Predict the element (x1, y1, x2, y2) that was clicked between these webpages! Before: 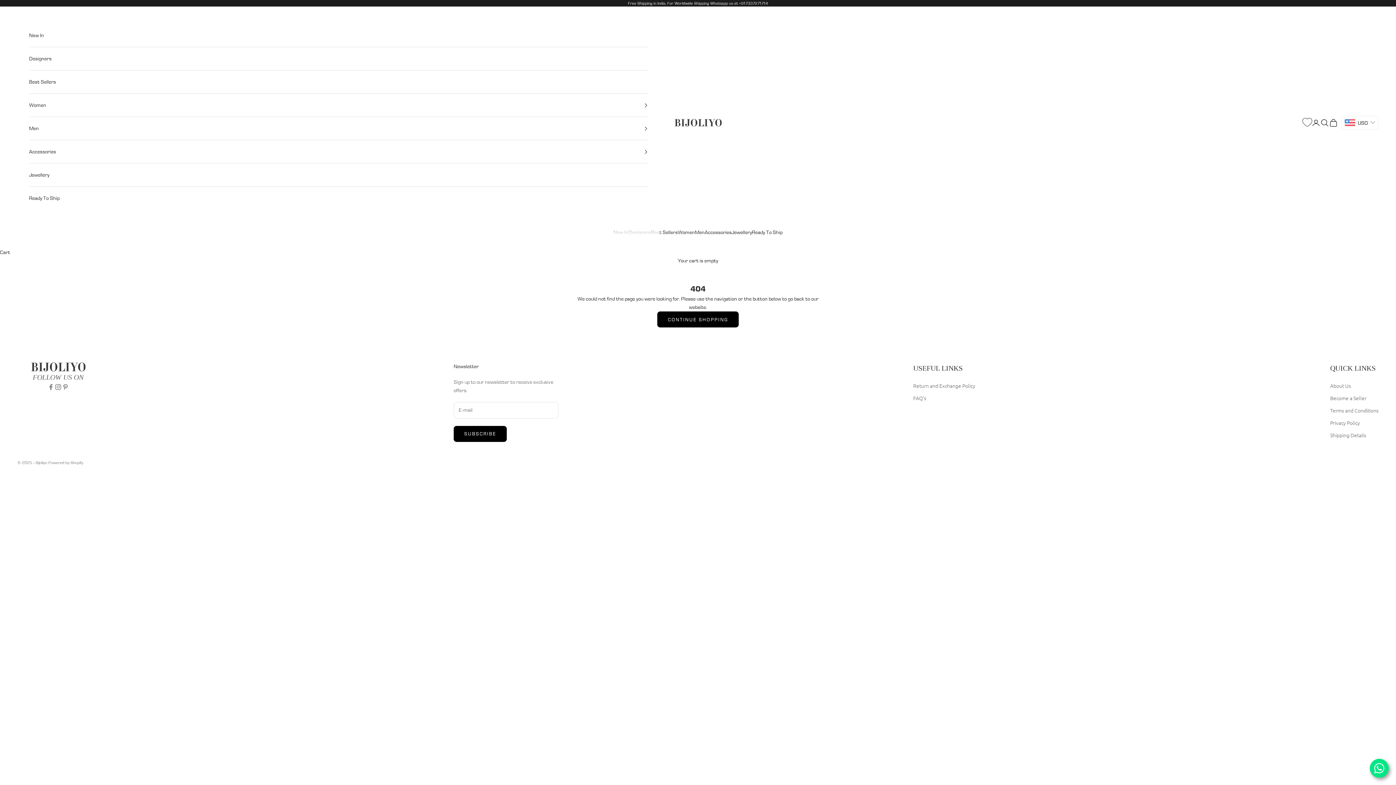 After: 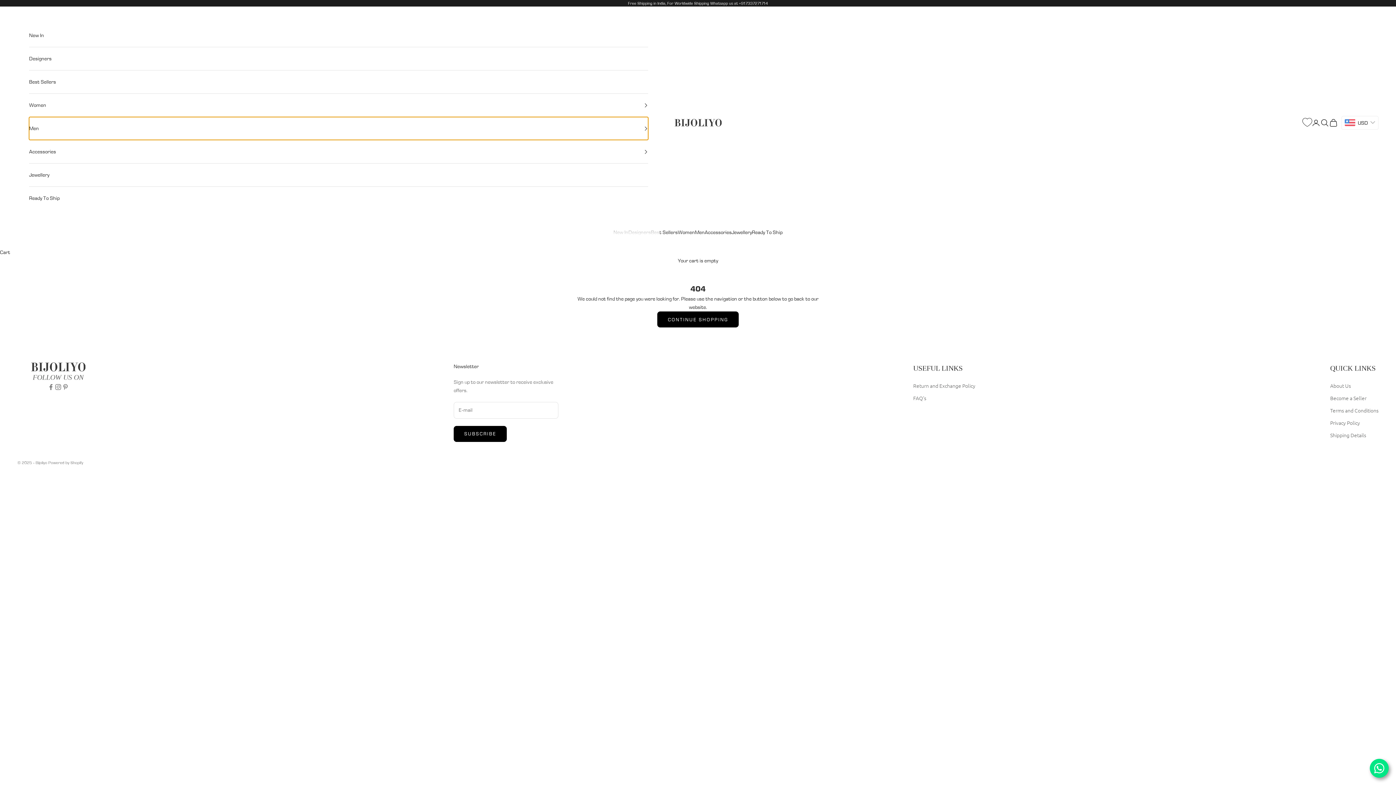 Action: label: Men bbox: (29, 117, 648, 140)